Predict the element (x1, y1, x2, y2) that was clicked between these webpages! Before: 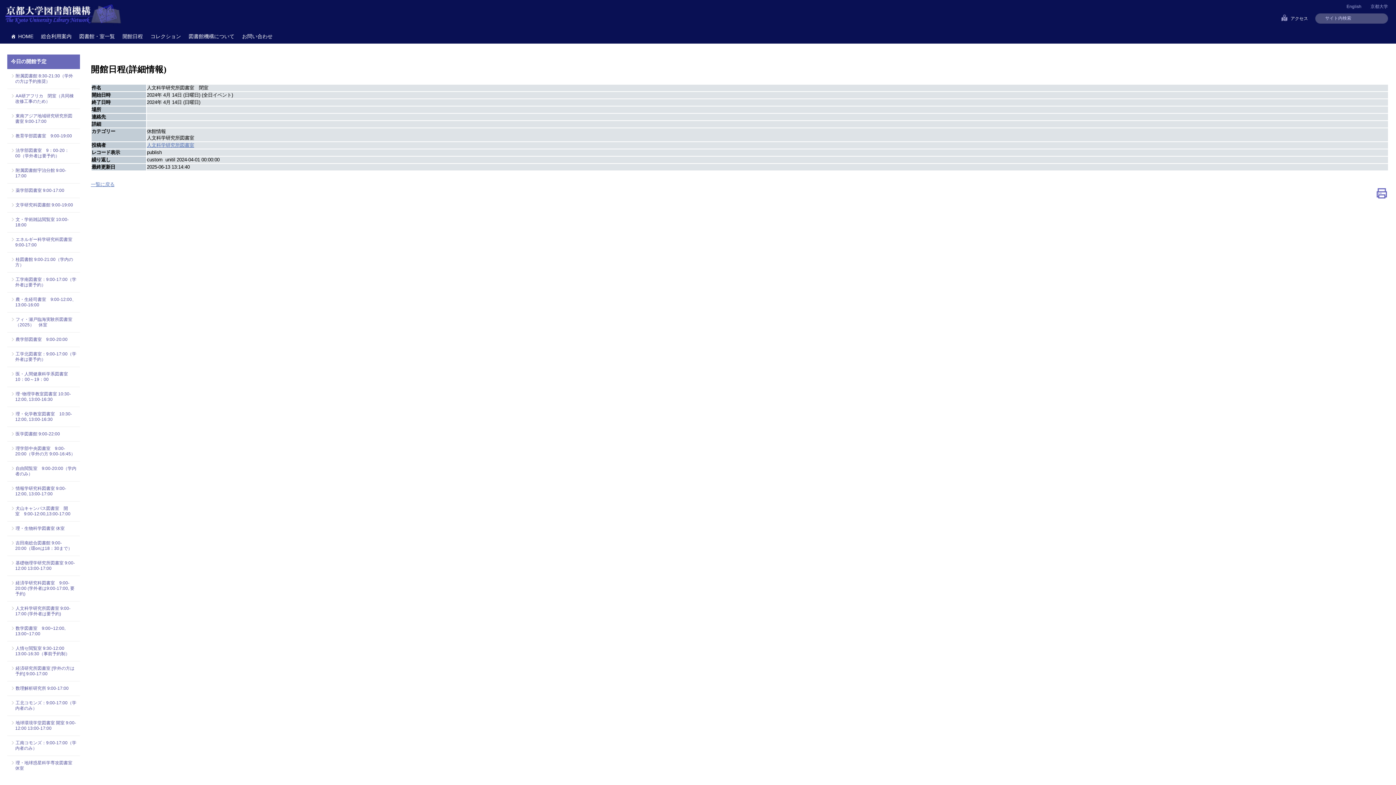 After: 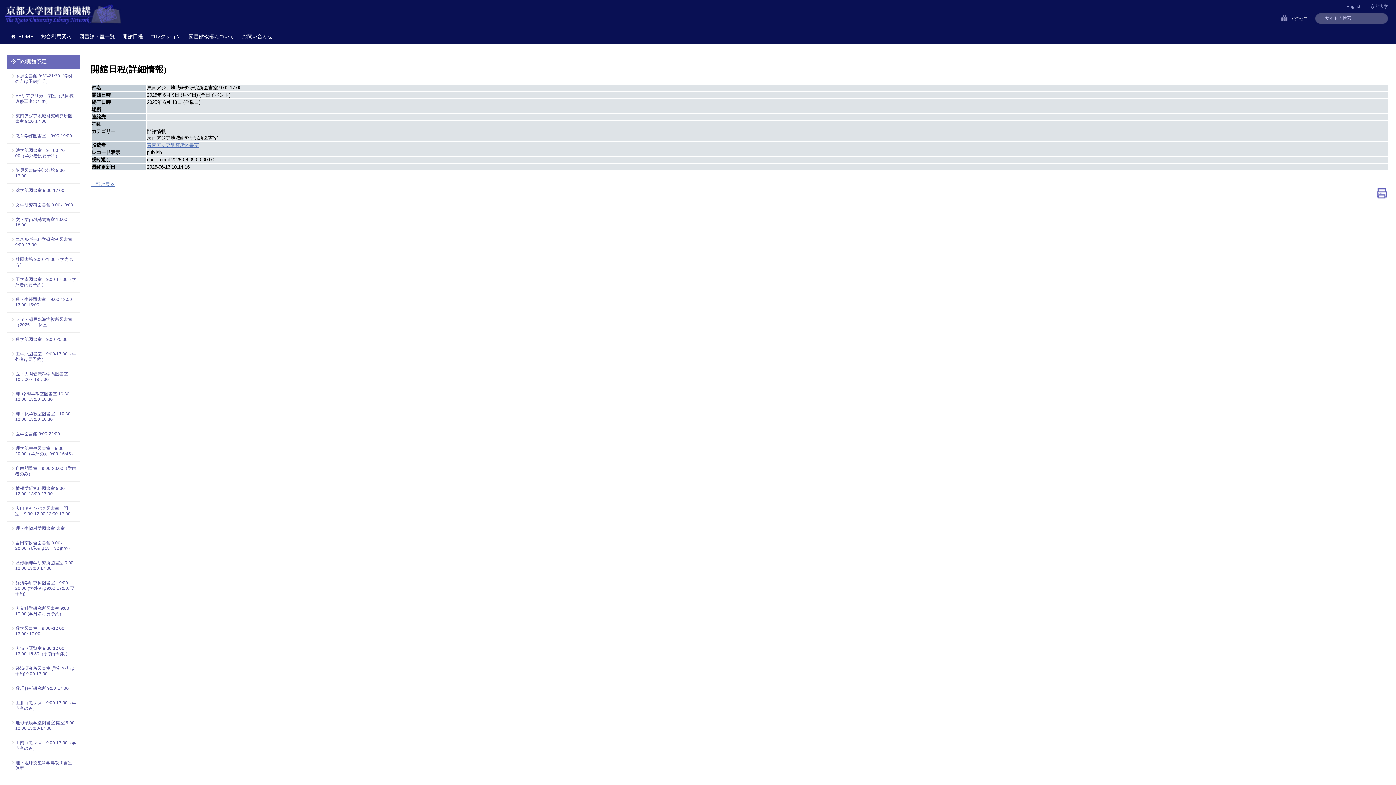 Action: bbox: (15, 113, 76, 124) label: 東南アジア地域研究研究所図書室 9:00-17:00